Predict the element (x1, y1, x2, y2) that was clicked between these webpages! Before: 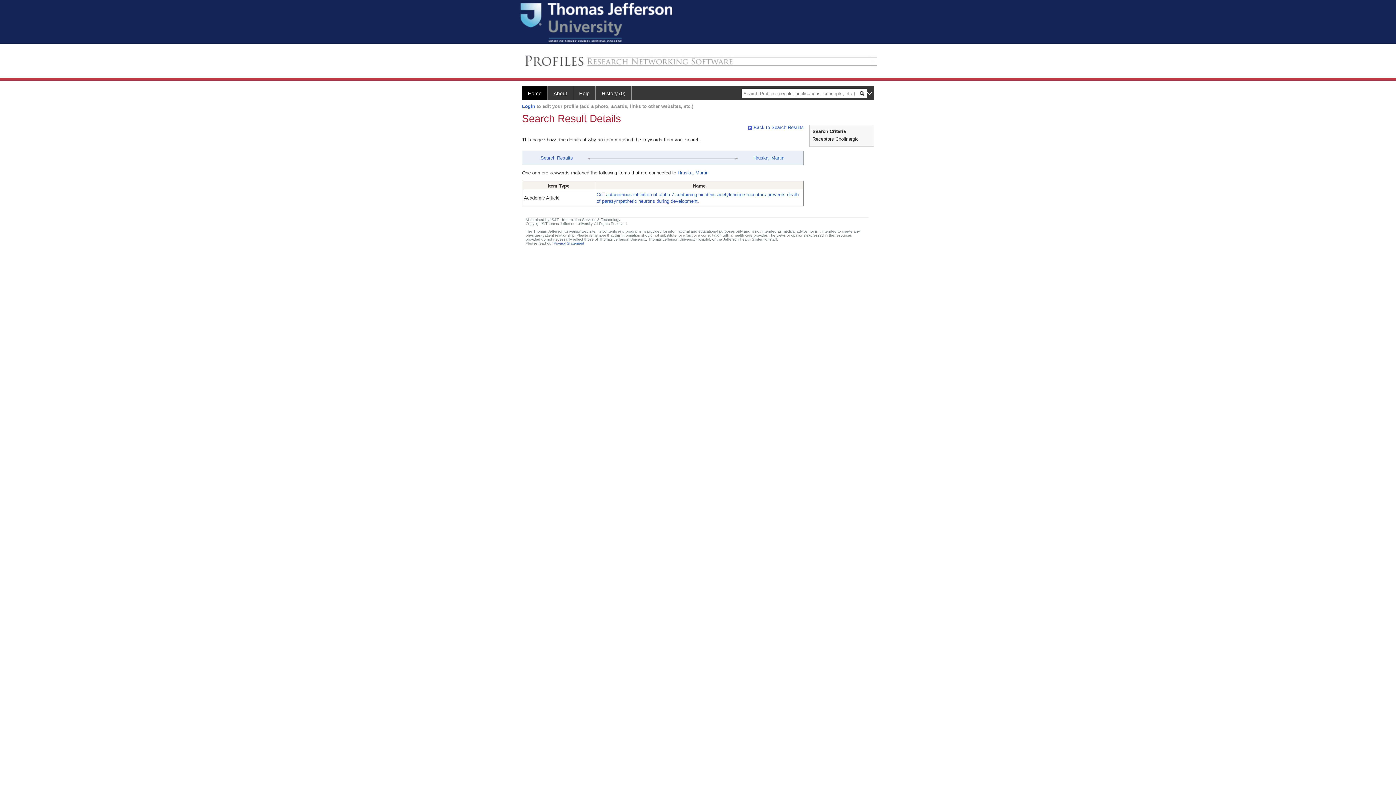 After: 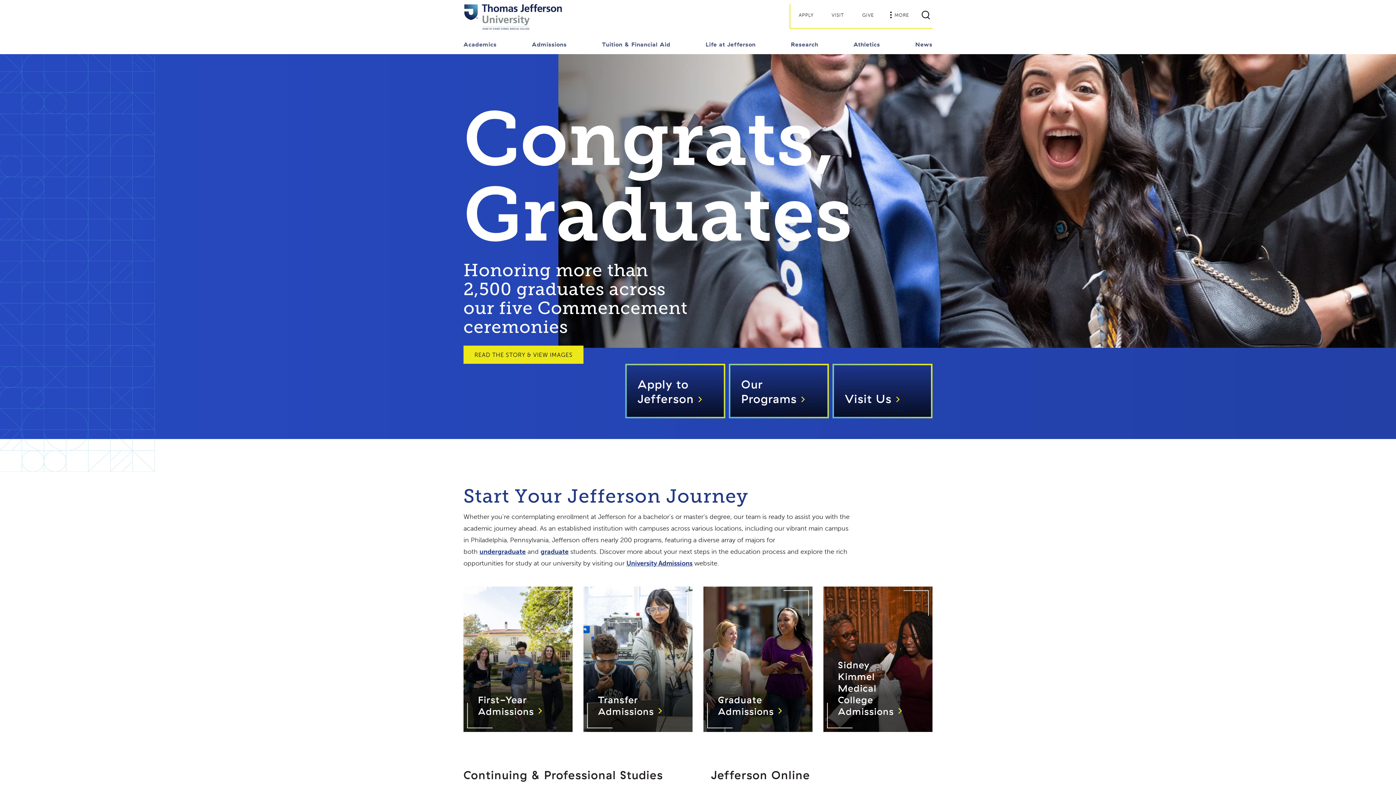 Action: bbox: (519, 18, 877, 24)